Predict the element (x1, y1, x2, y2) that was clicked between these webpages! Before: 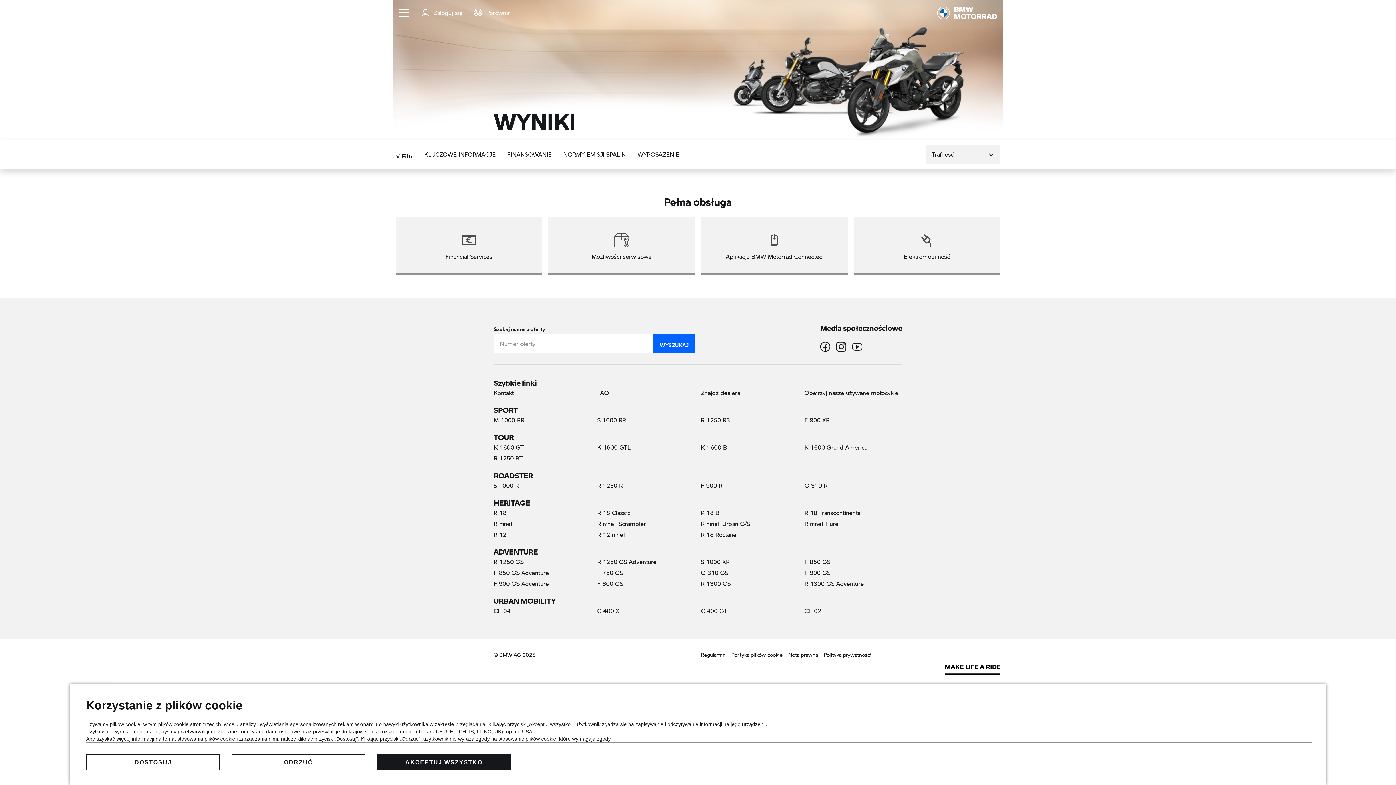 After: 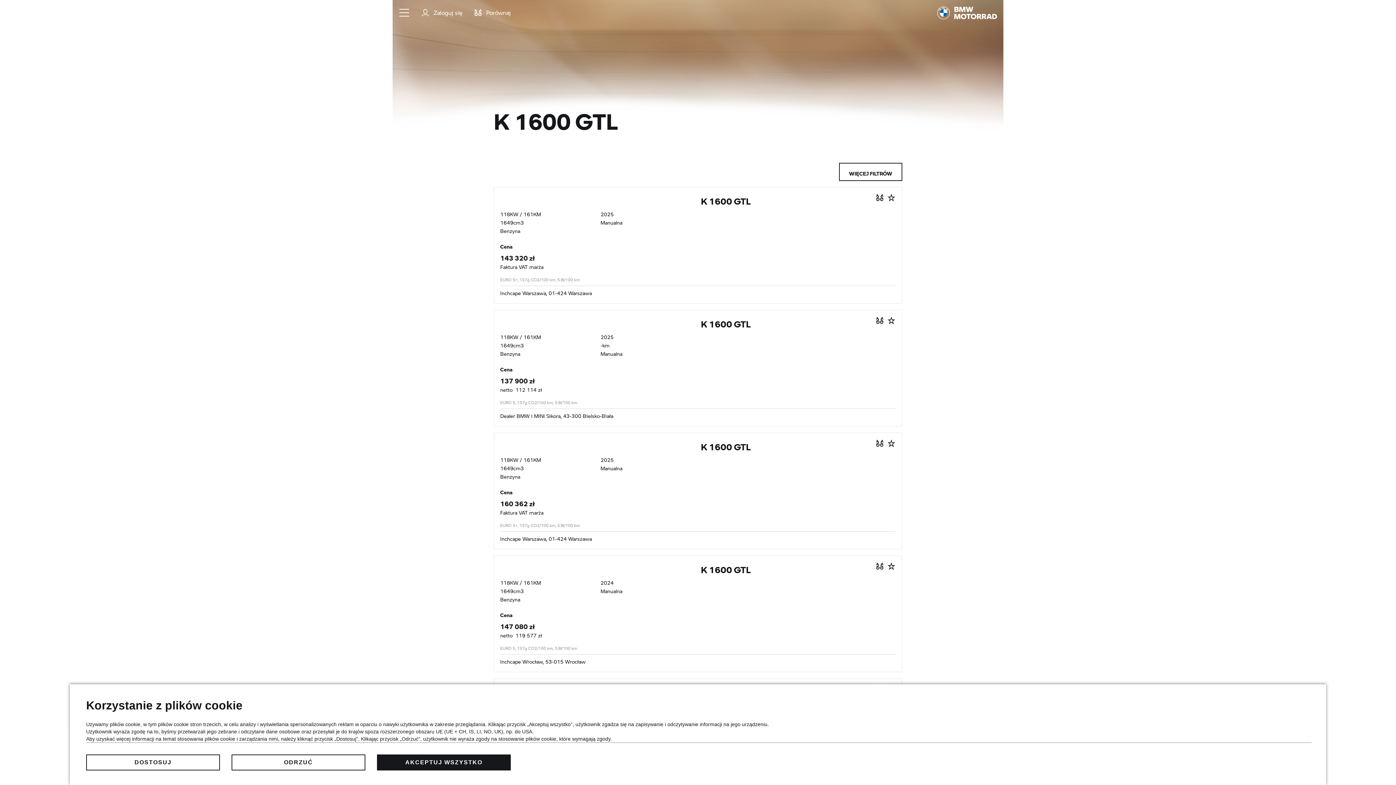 Action: label: K 1600 GTL bbox: (597, 442, 695, 452)